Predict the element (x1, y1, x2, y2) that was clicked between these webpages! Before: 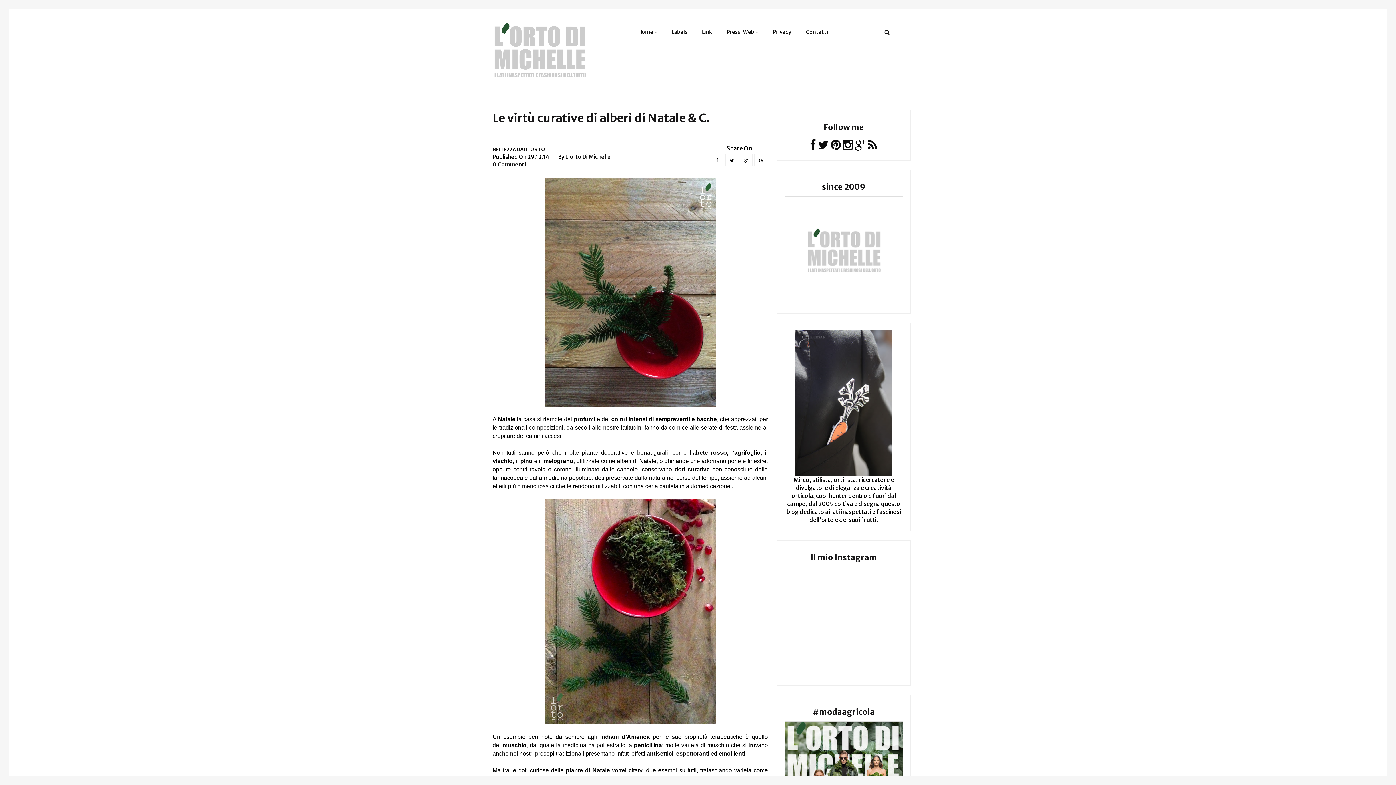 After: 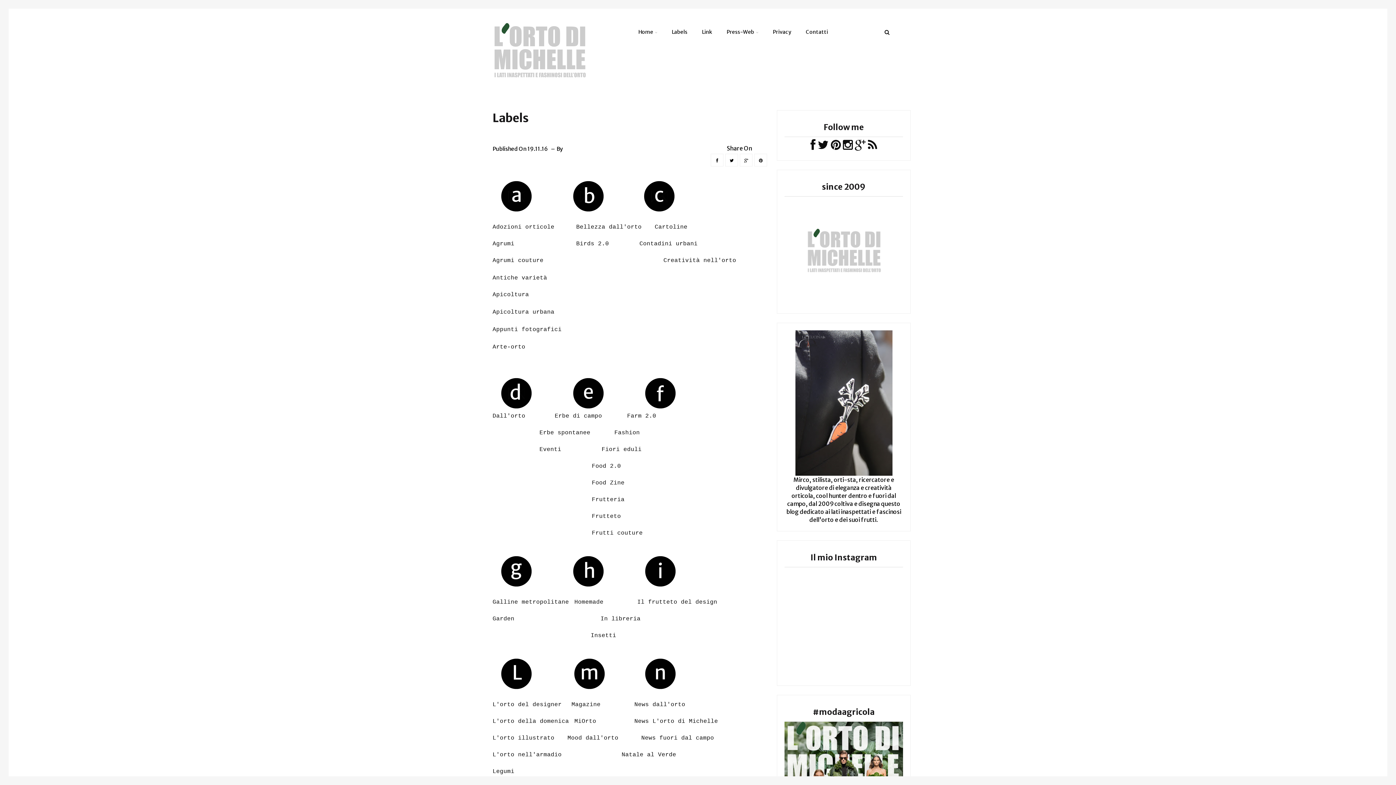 Action: label: Labels bbox: (664, 21, 694, 42)